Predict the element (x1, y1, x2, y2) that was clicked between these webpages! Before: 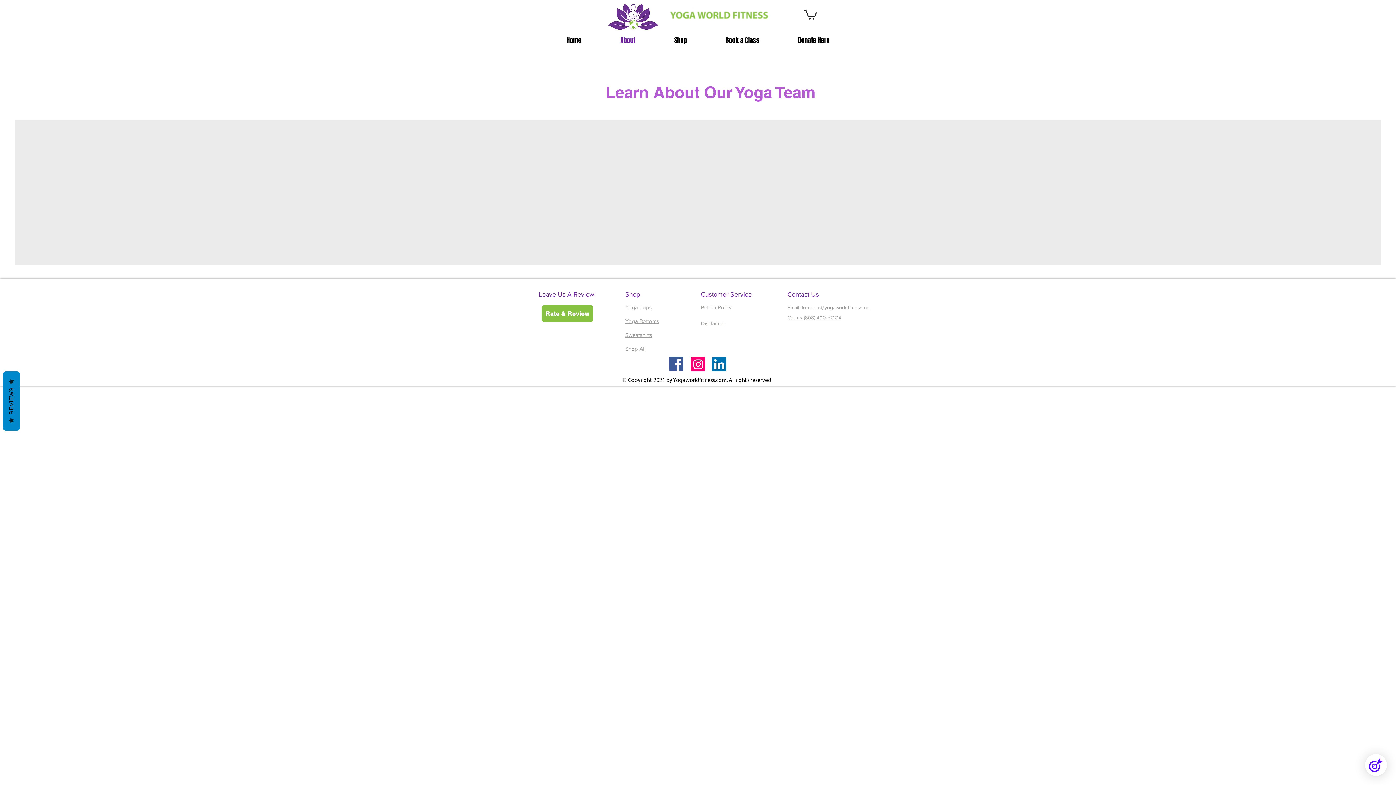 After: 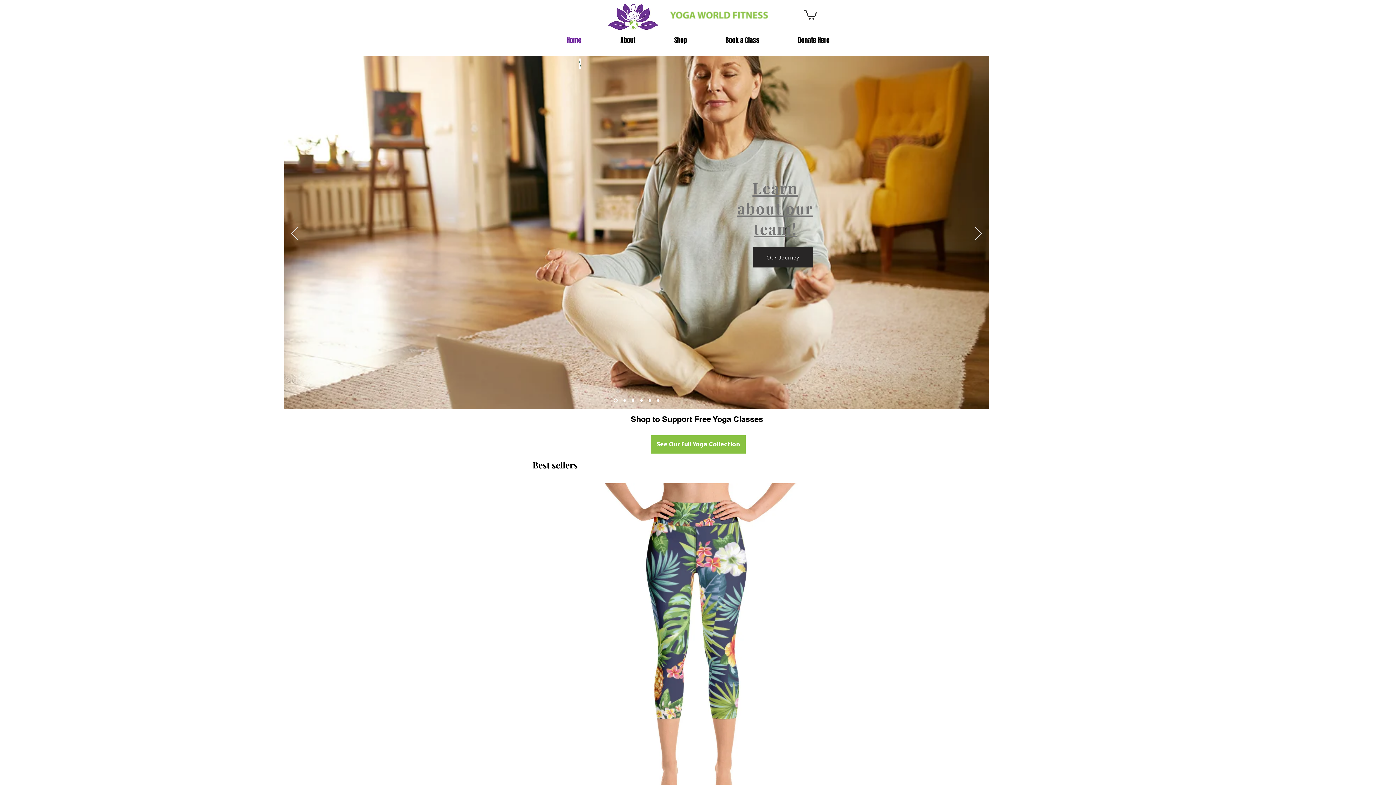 Action: bbox: (547, 31, 601, 49) label: Home